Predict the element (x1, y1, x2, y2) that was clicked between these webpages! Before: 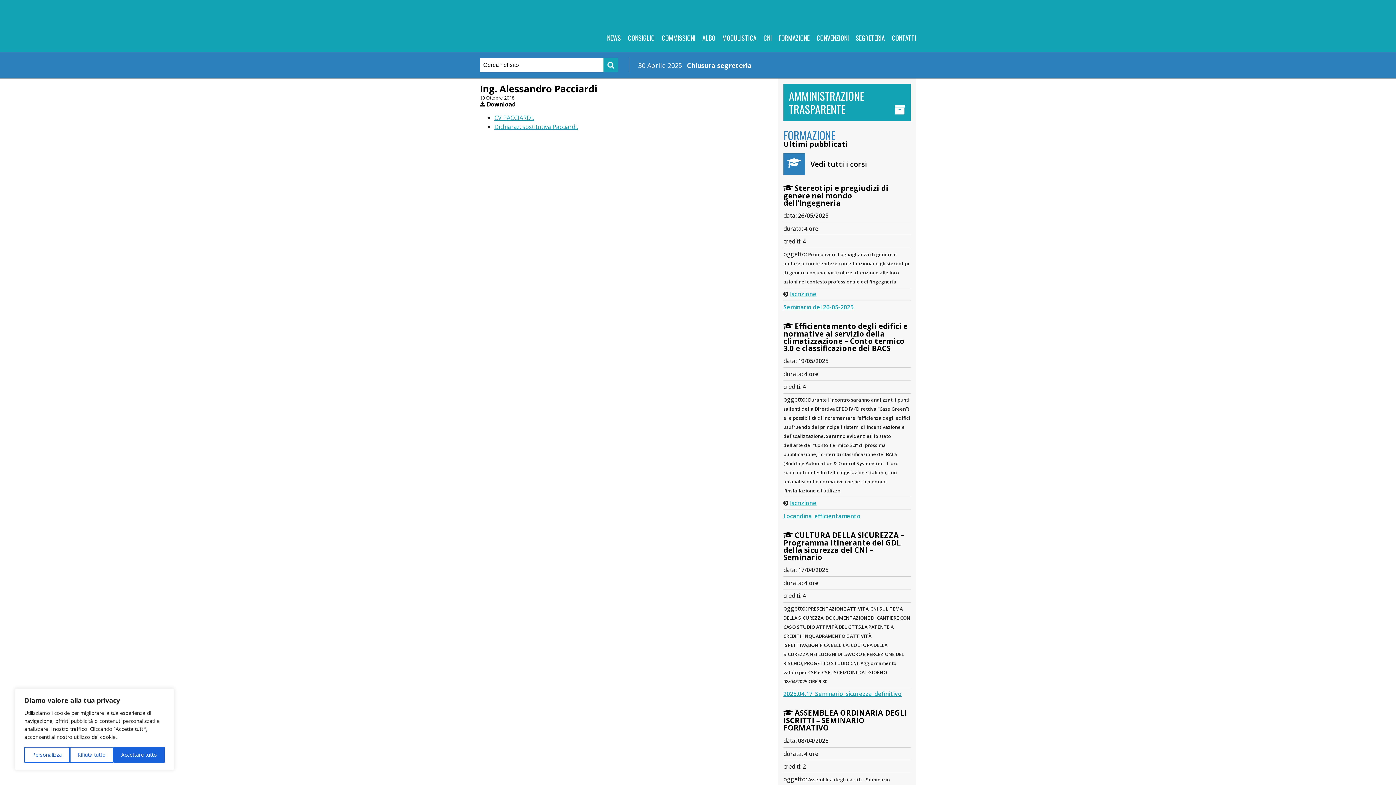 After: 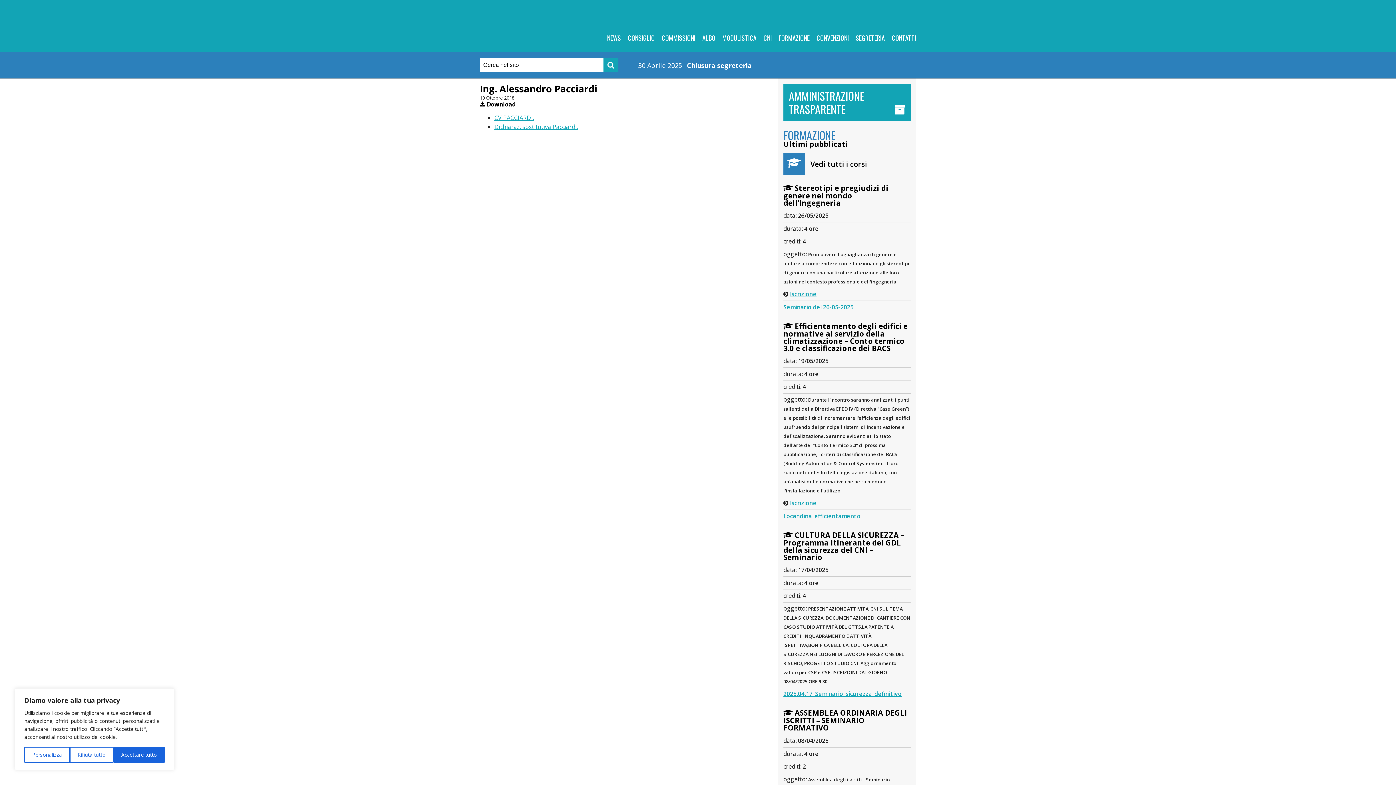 Action: label: Iscrizione bbox: (790, 499, 816, 507)